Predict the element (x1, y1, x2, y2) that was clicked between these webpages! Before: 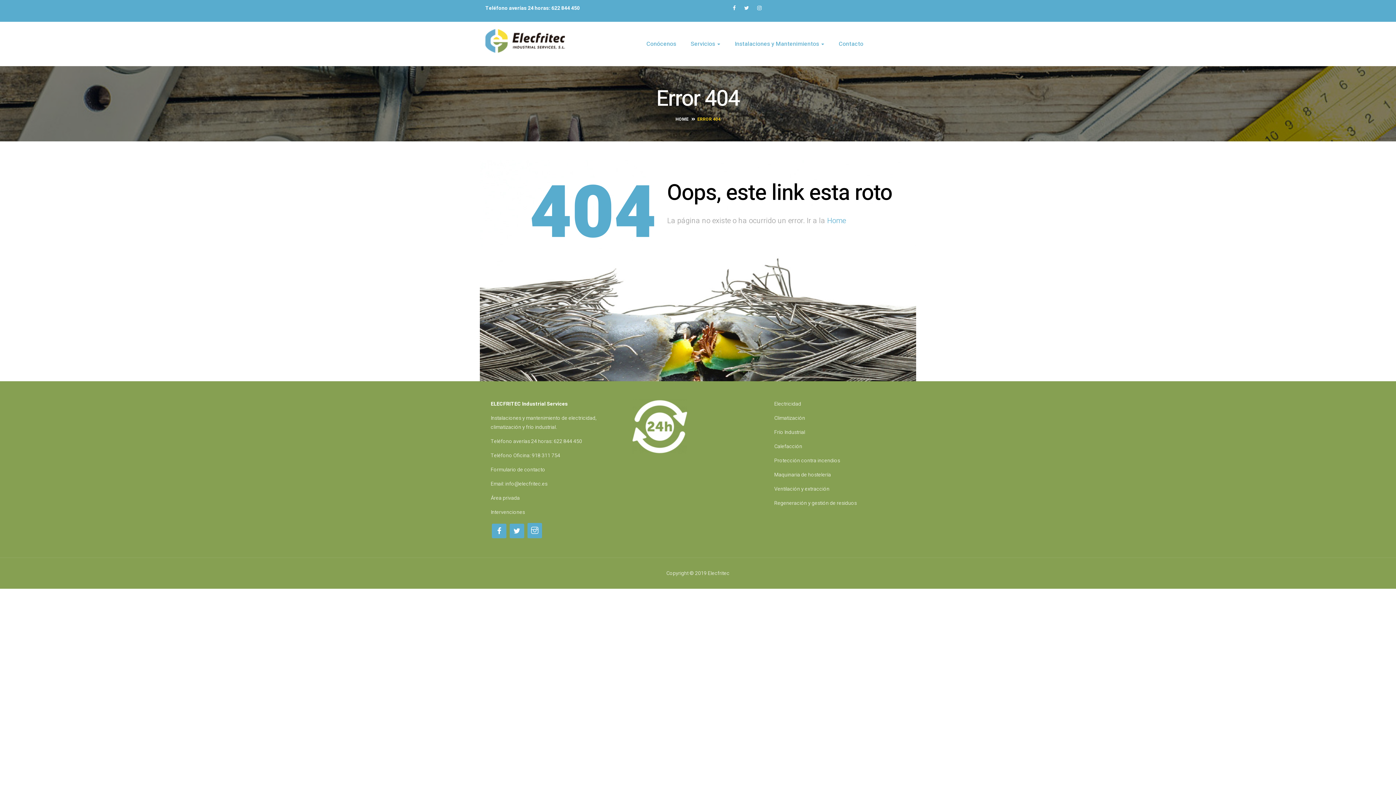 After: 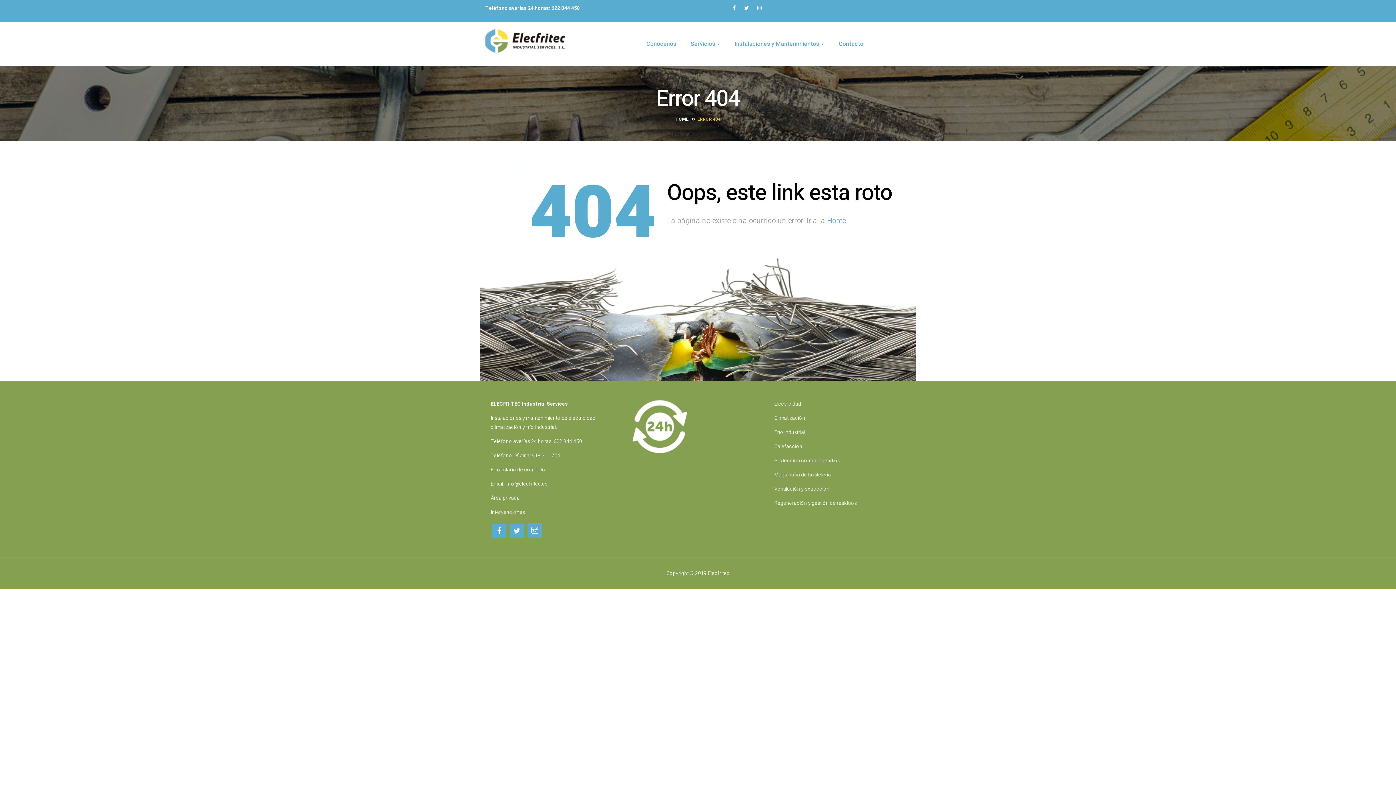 Action: label: Calefacción bbox: (774, 442, 802, 450)